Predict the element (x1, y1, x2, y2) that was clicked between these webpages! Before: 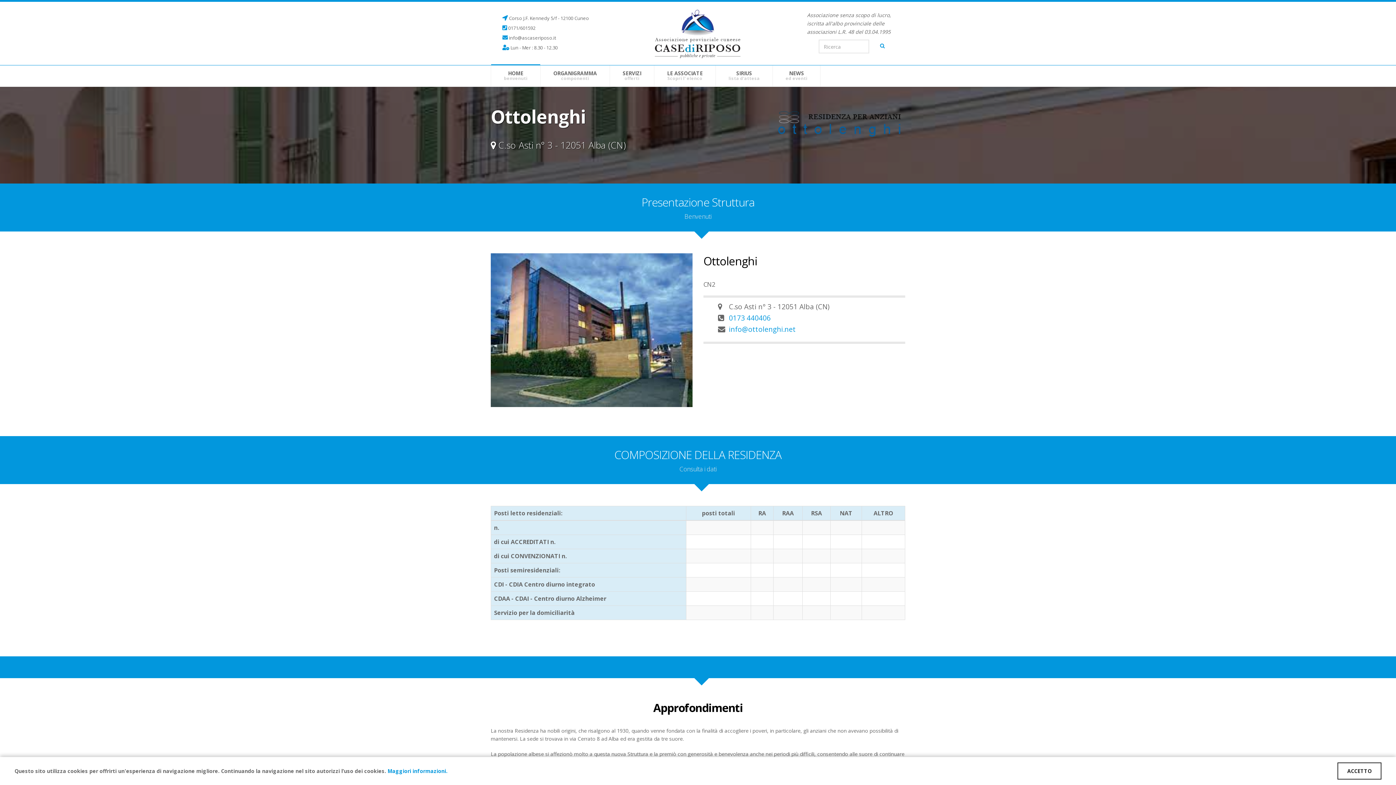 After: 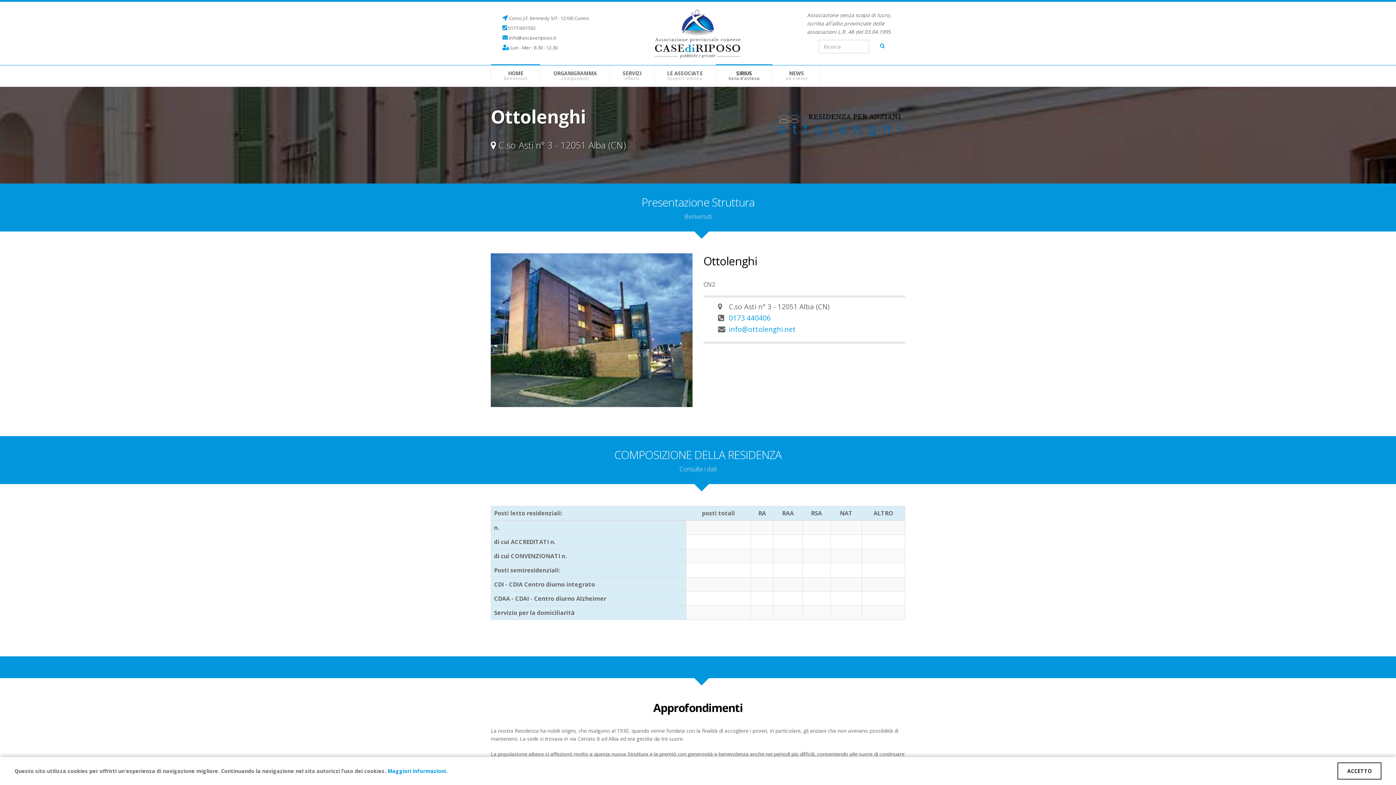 Action: bbox: (716, 65, 772, 86) label: SIRIUS
lista d'attesa